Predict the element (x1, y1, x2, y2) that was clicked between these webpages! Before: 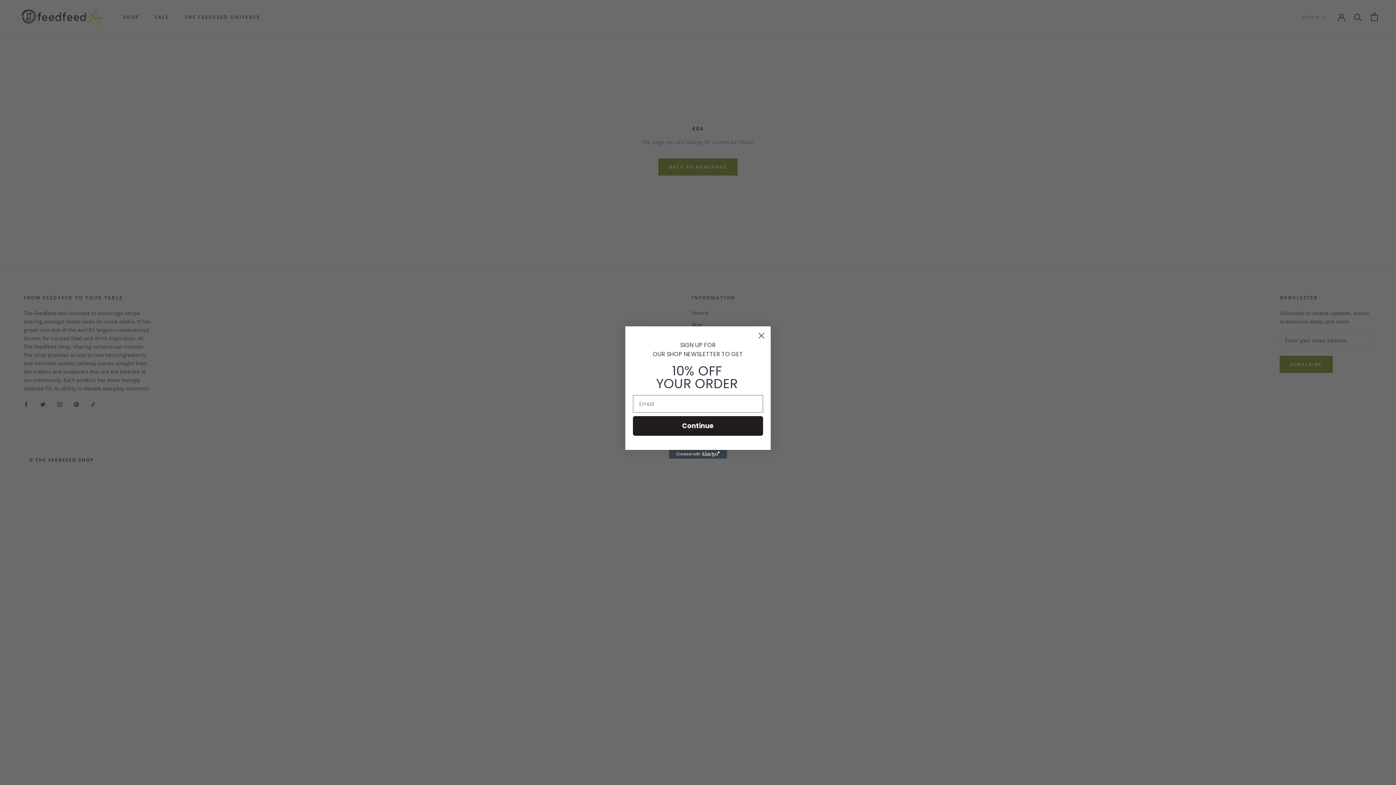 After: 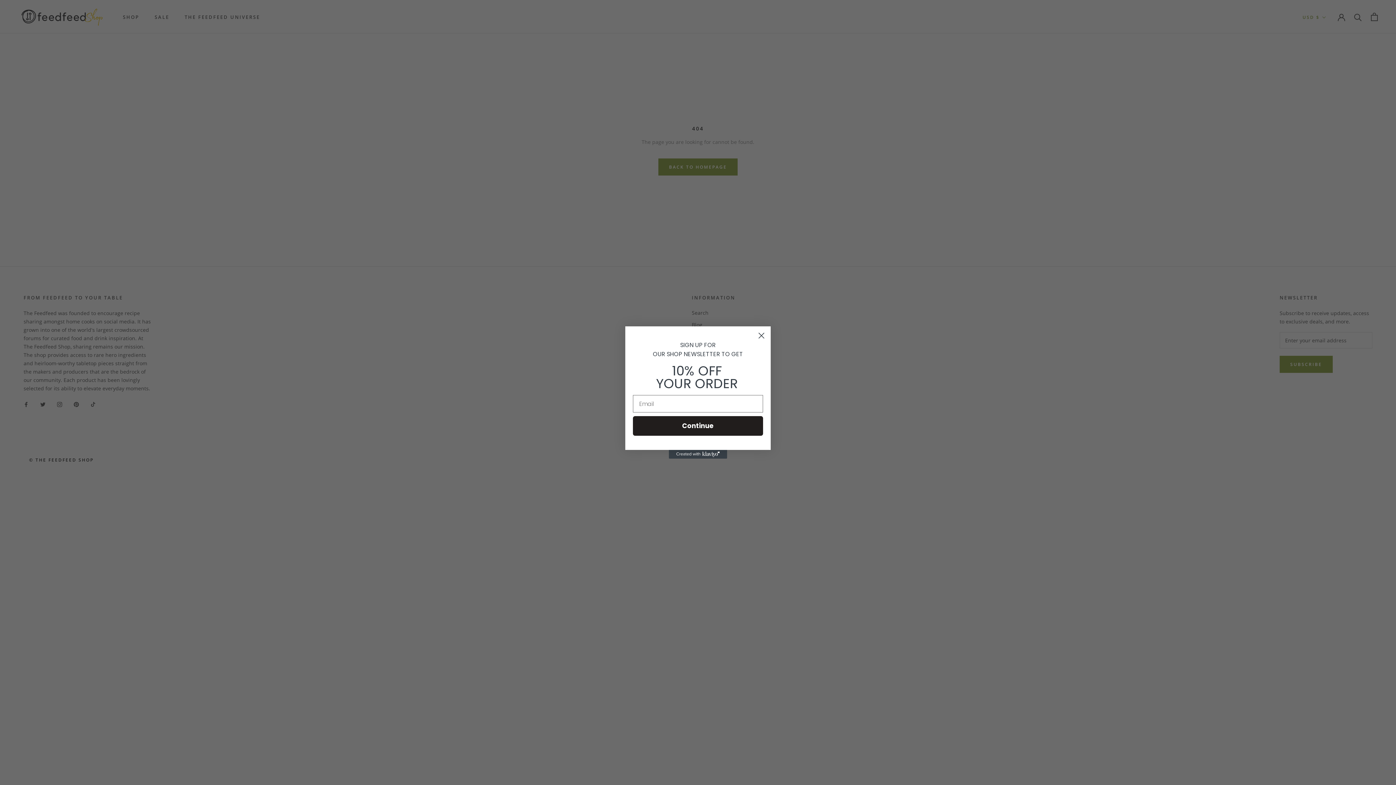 Action: bbox: (669, 450, 727, 458) label: Created with Klaviyo - opens in a new tab